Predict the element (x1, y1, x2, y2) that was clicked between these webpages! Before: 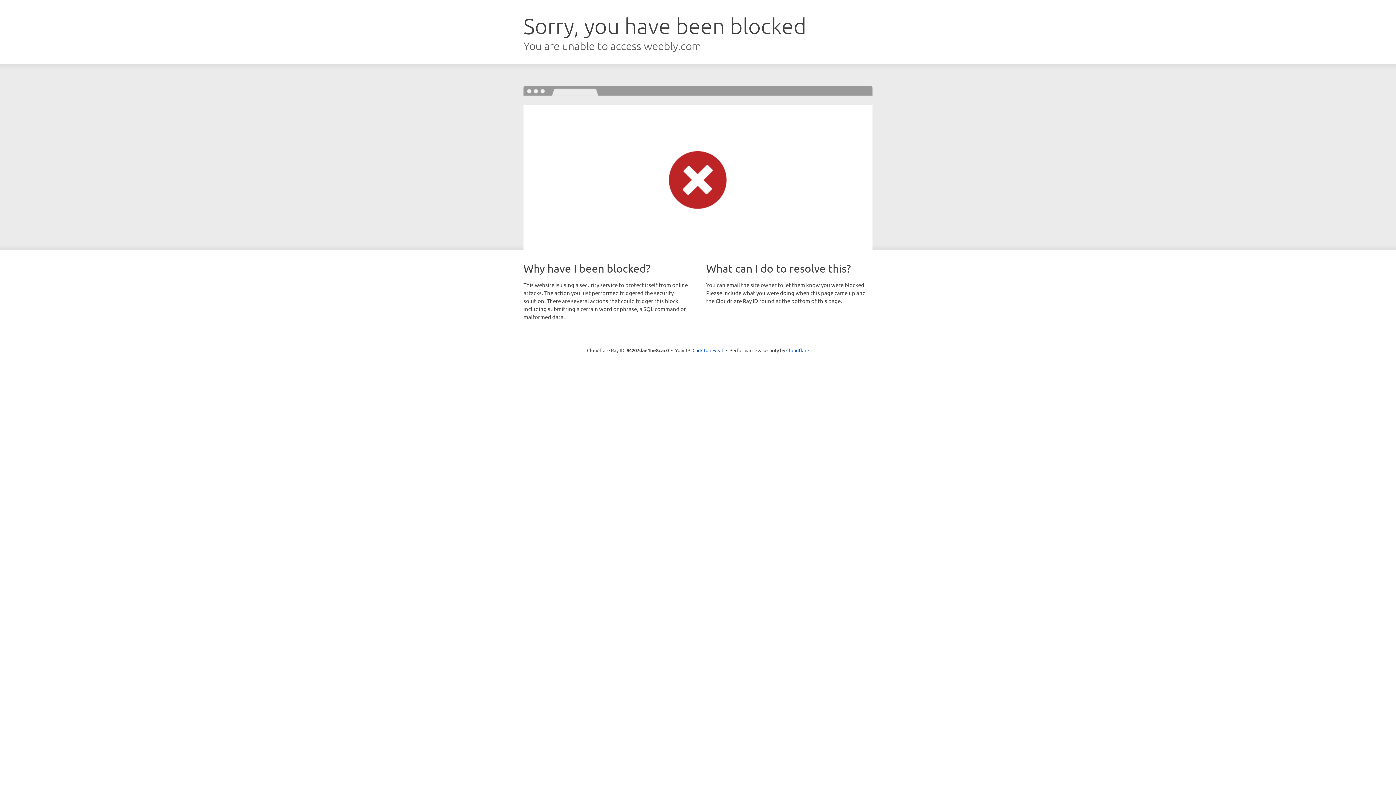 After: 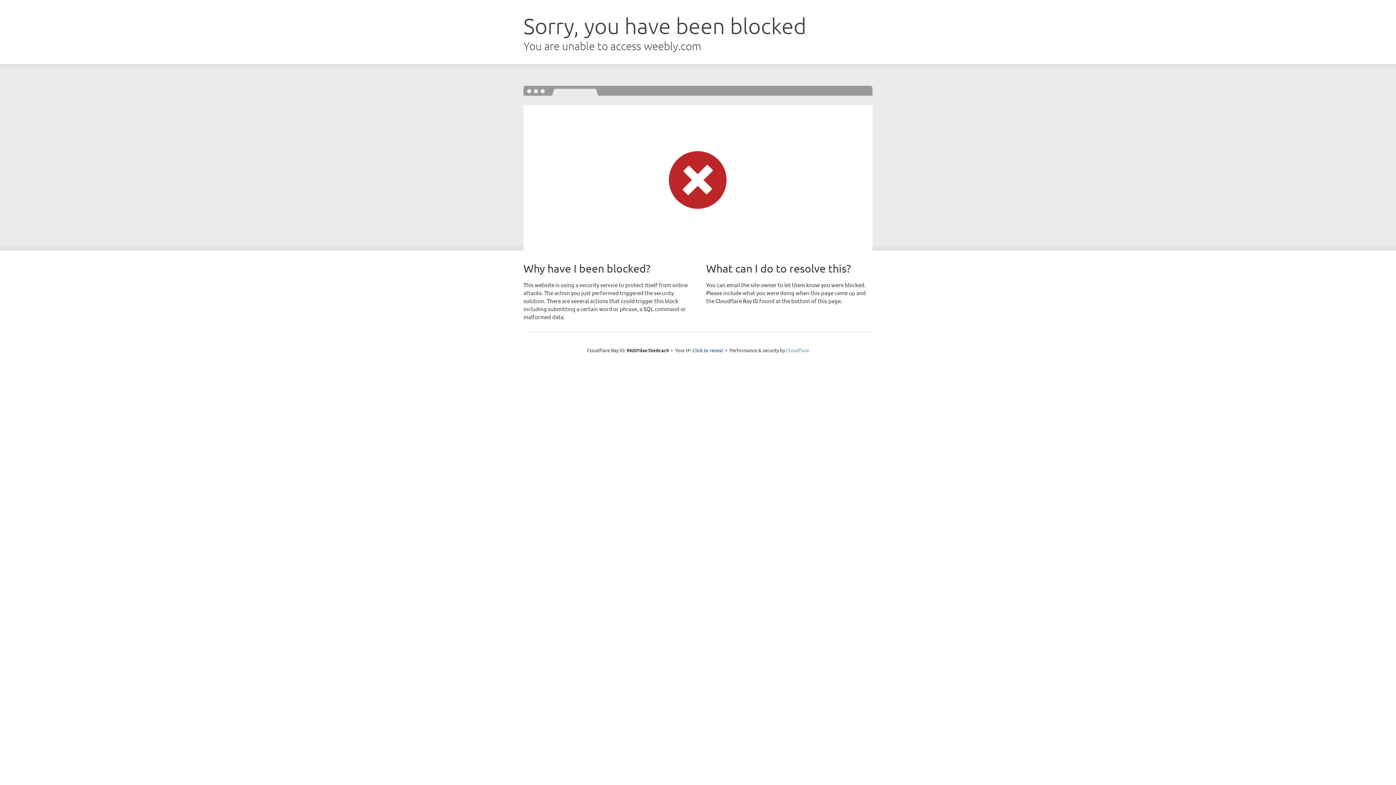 Action: bbox: (786, 347, 809, 353) label: Cloudflare